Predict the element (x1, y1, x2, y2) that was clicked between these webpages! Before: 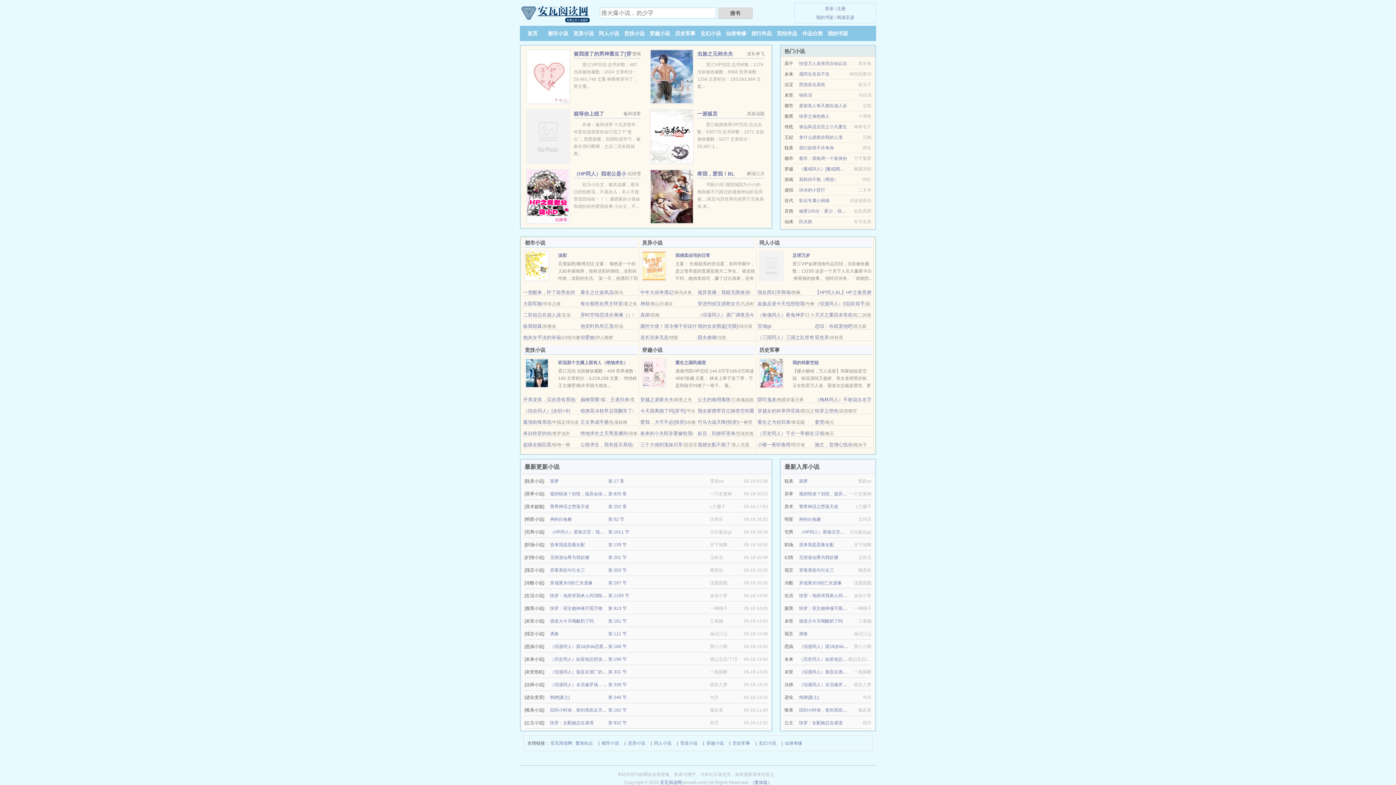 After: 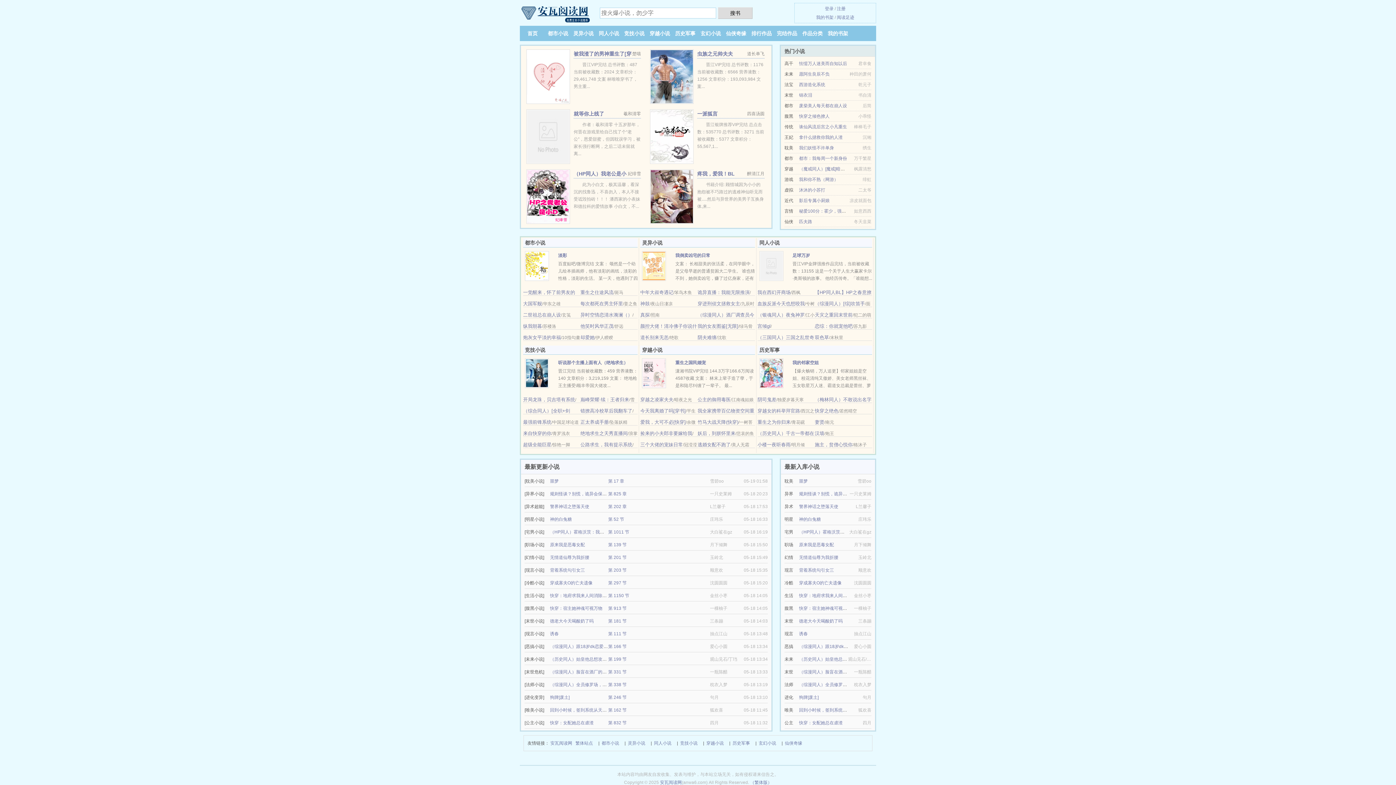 Action: bbox: (799, 219, 812, 224) label: 匹夫路